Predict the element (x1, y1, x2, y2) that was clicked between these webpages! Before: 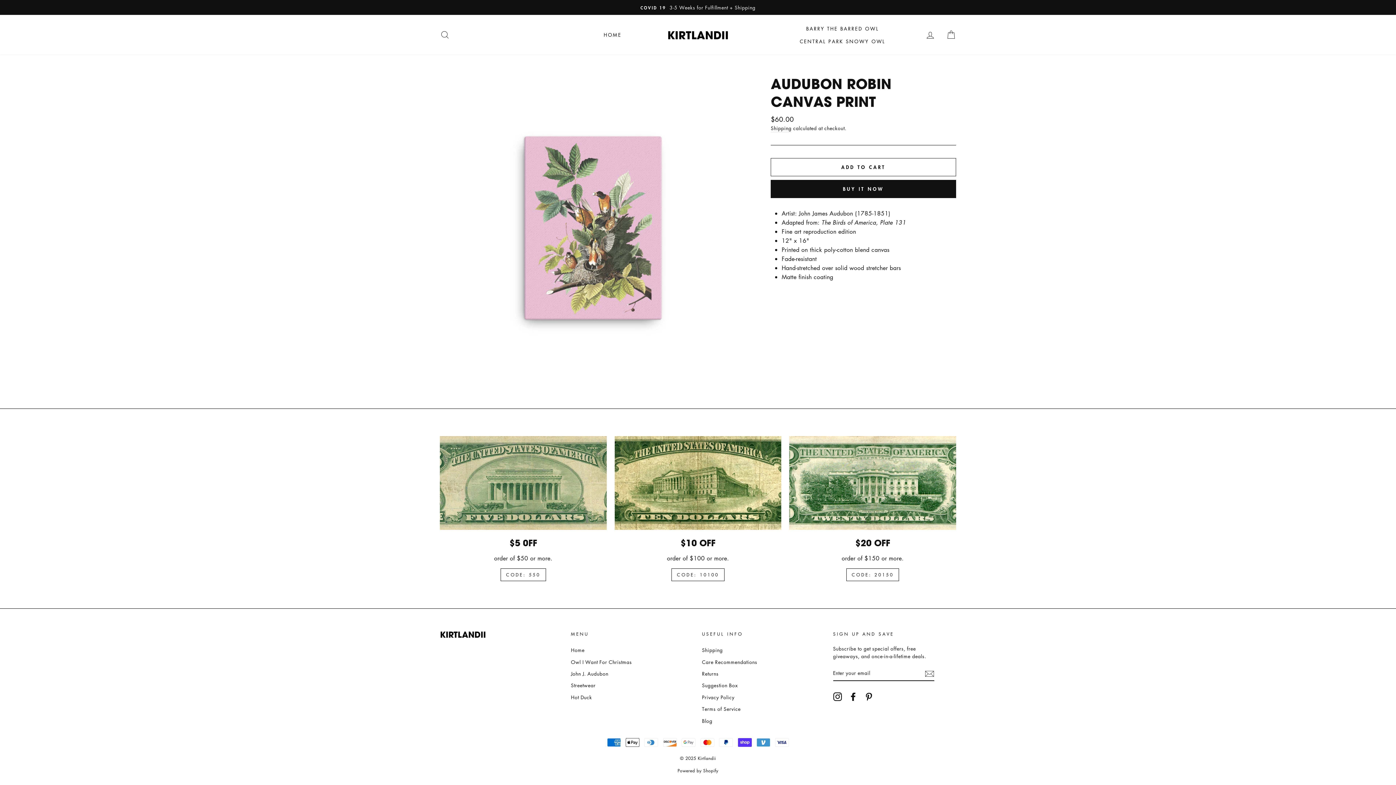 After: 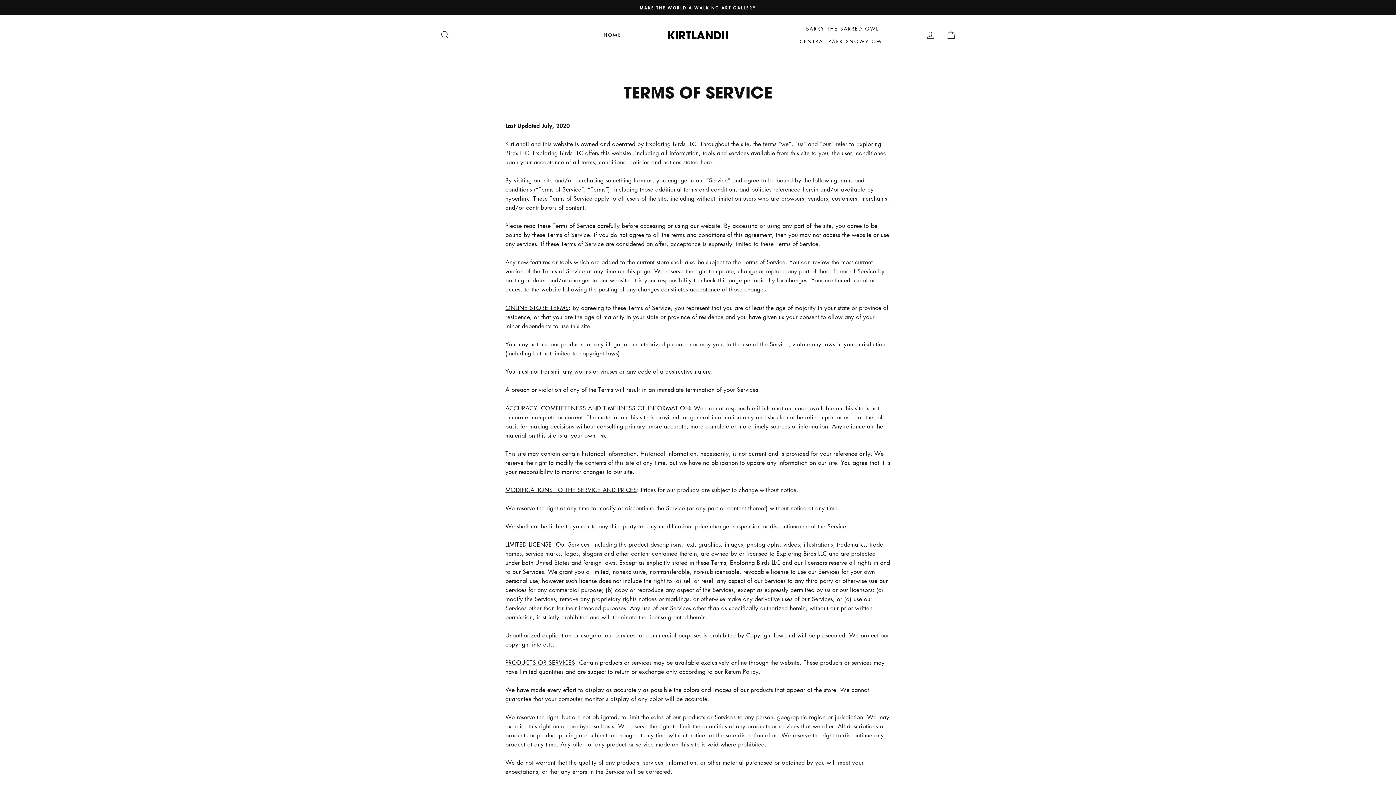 Action: bbox: (702, 704, 740, 714) label: Terms of Service